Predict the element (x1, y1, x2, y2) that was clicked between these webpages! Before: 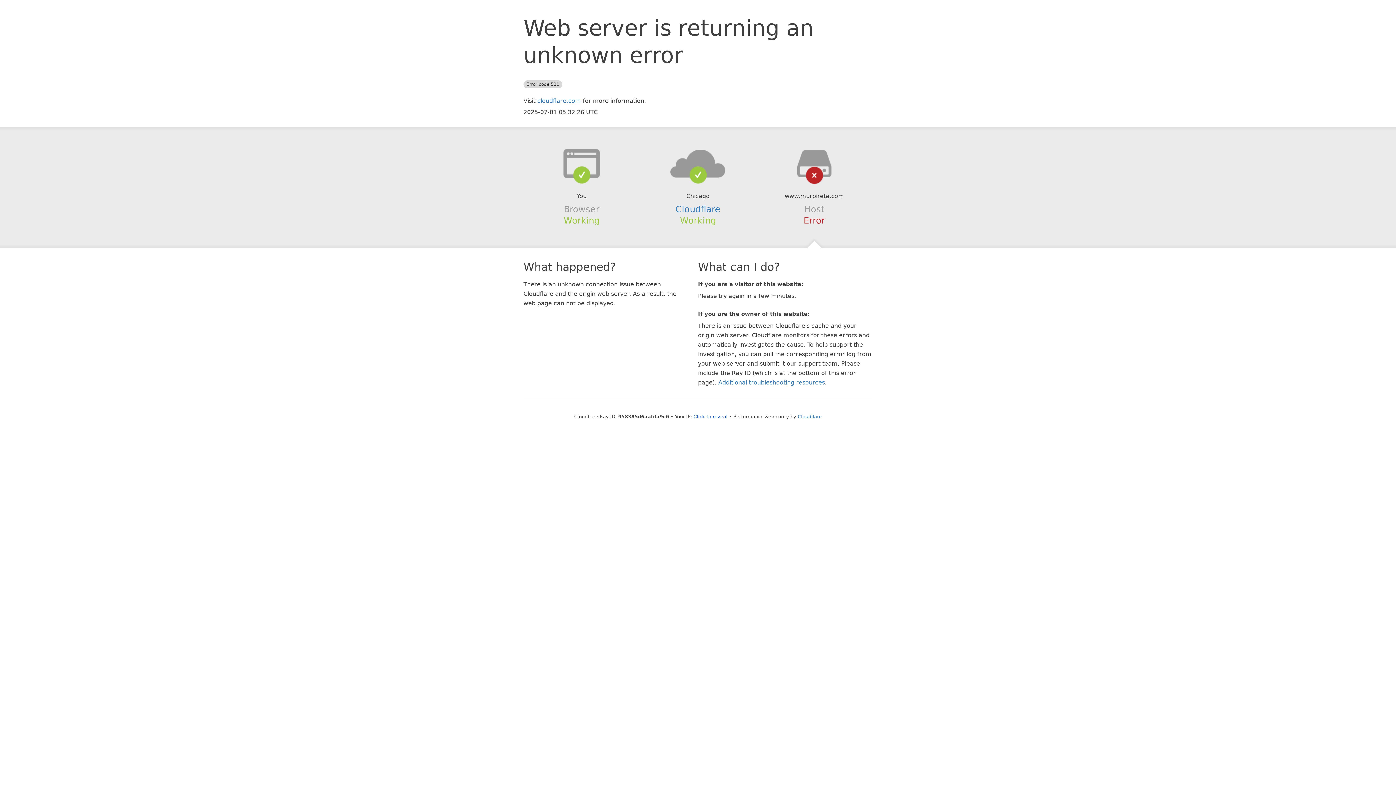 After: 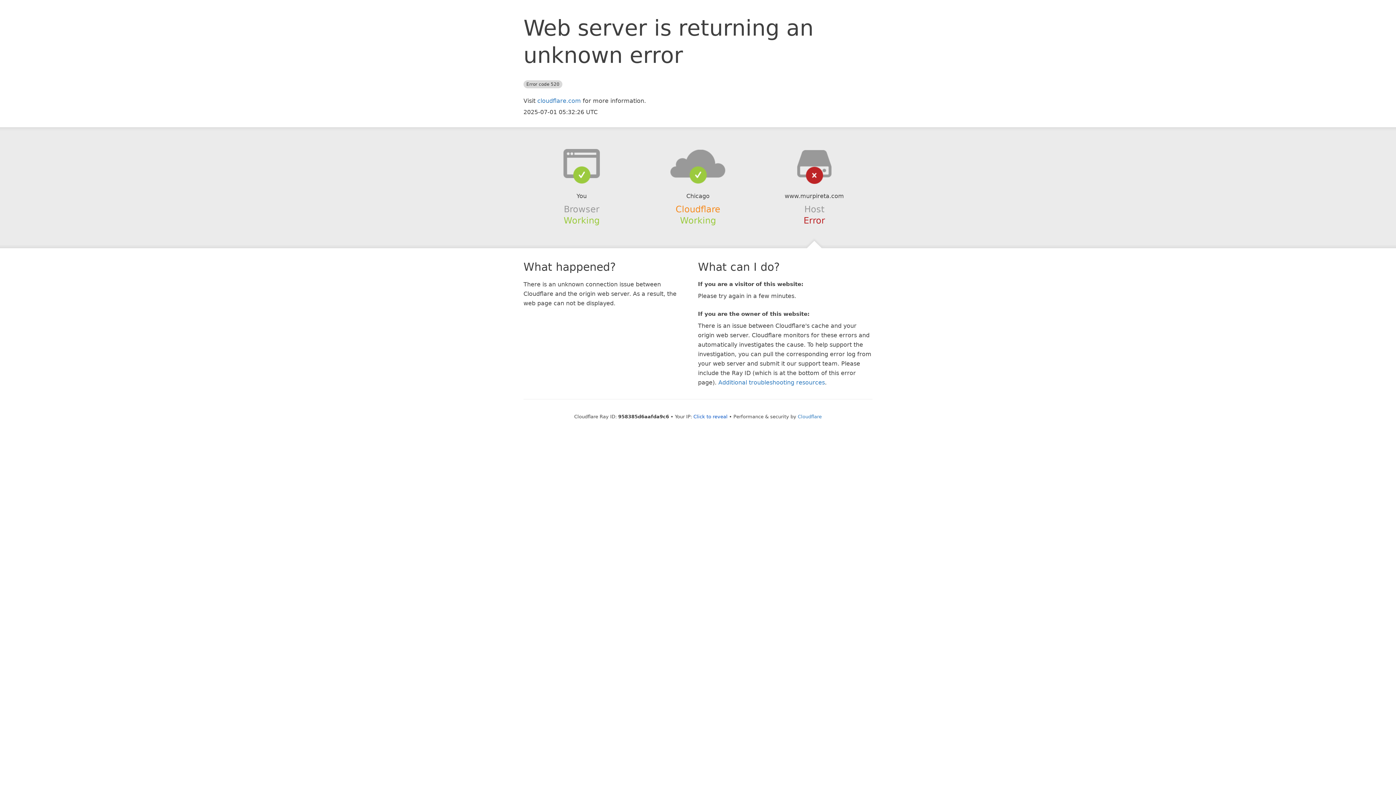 Action: bbox: (675, 204, 720, 214) label: Cloudflare